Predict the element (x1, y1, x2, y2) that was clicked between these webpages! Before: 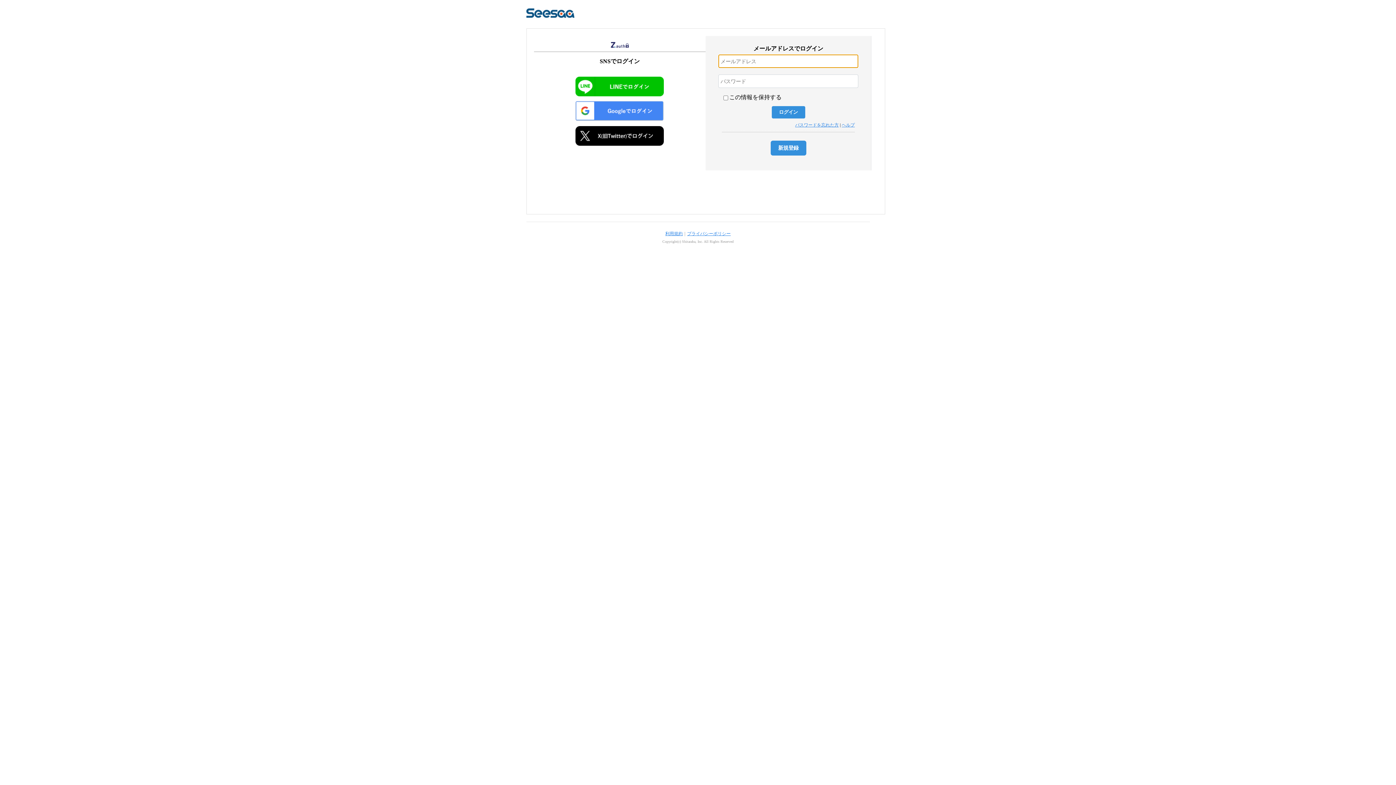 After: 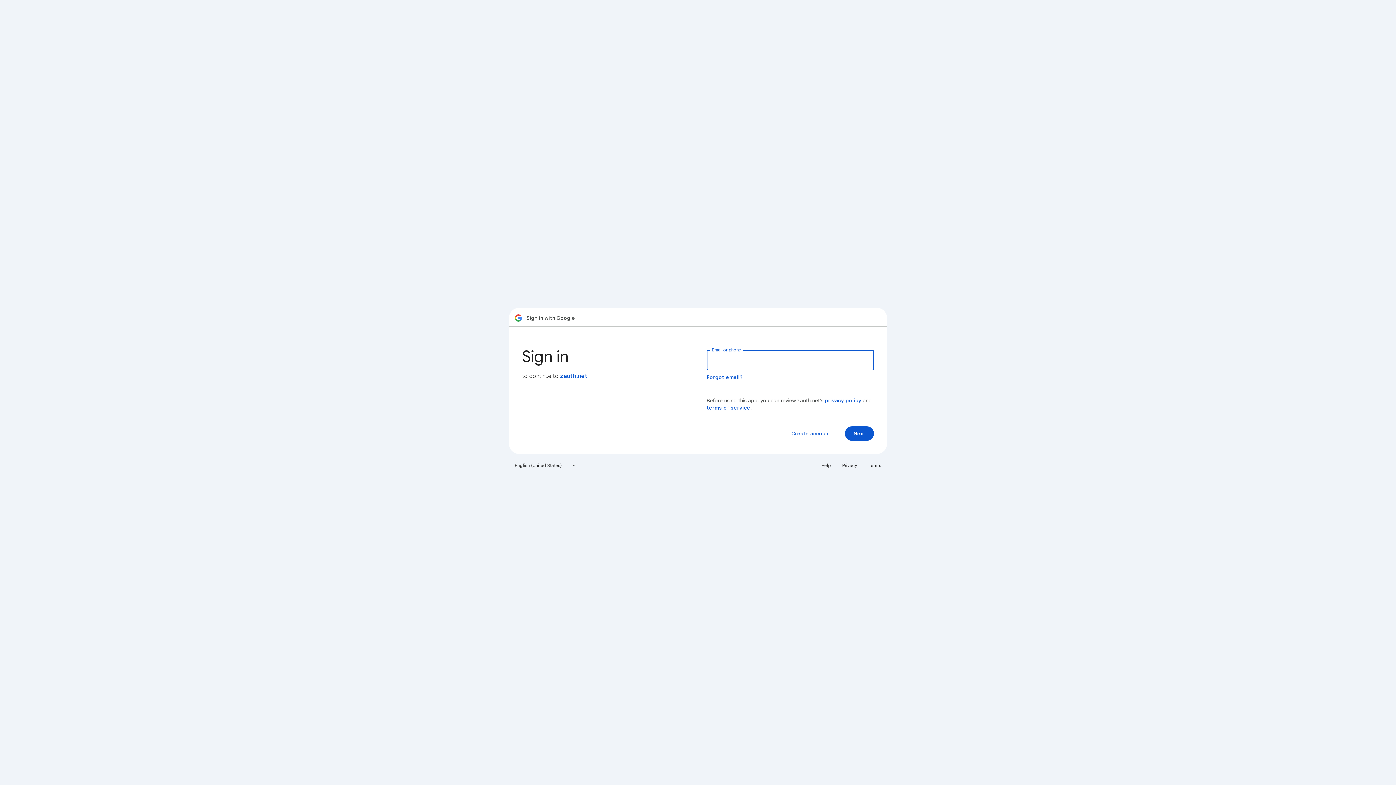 Action: bbox: (573, 100, 666, 122)